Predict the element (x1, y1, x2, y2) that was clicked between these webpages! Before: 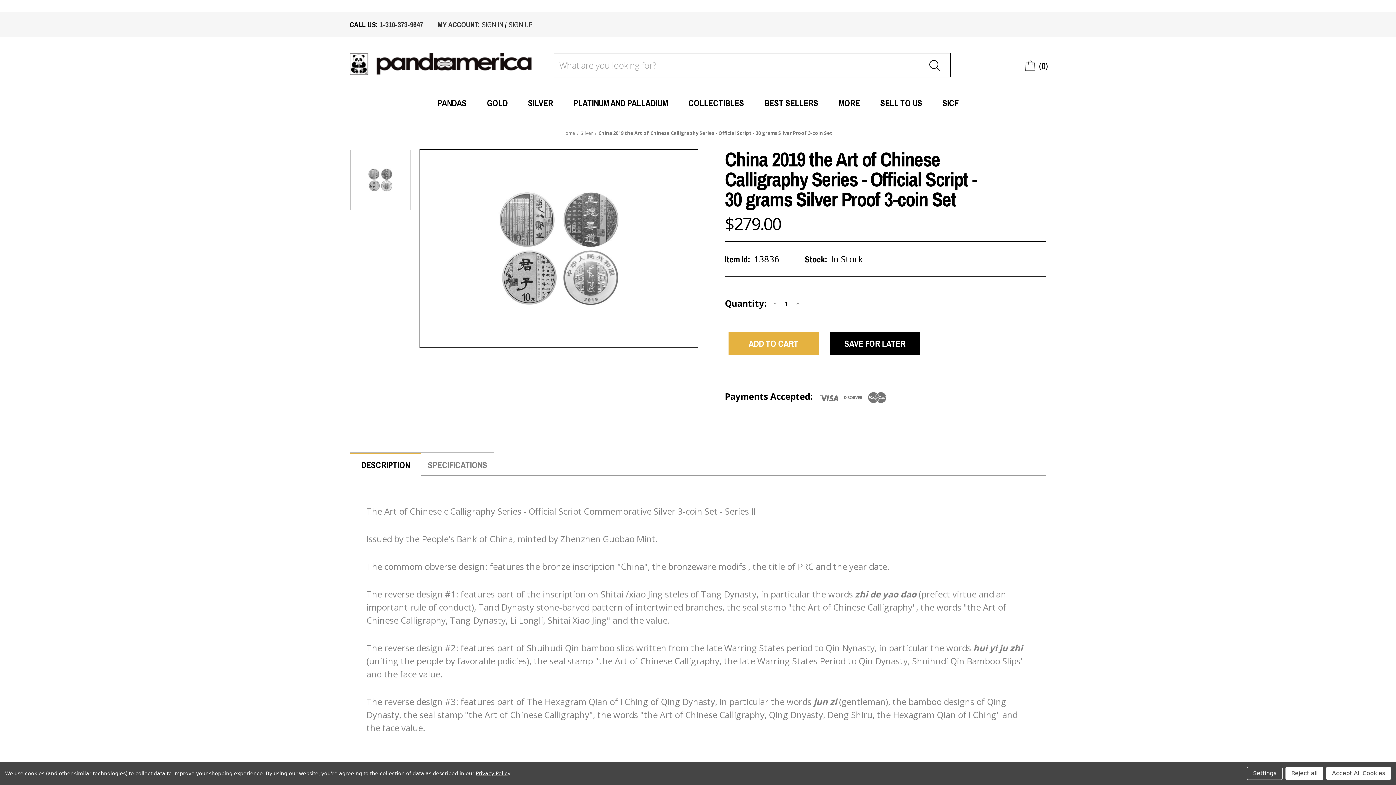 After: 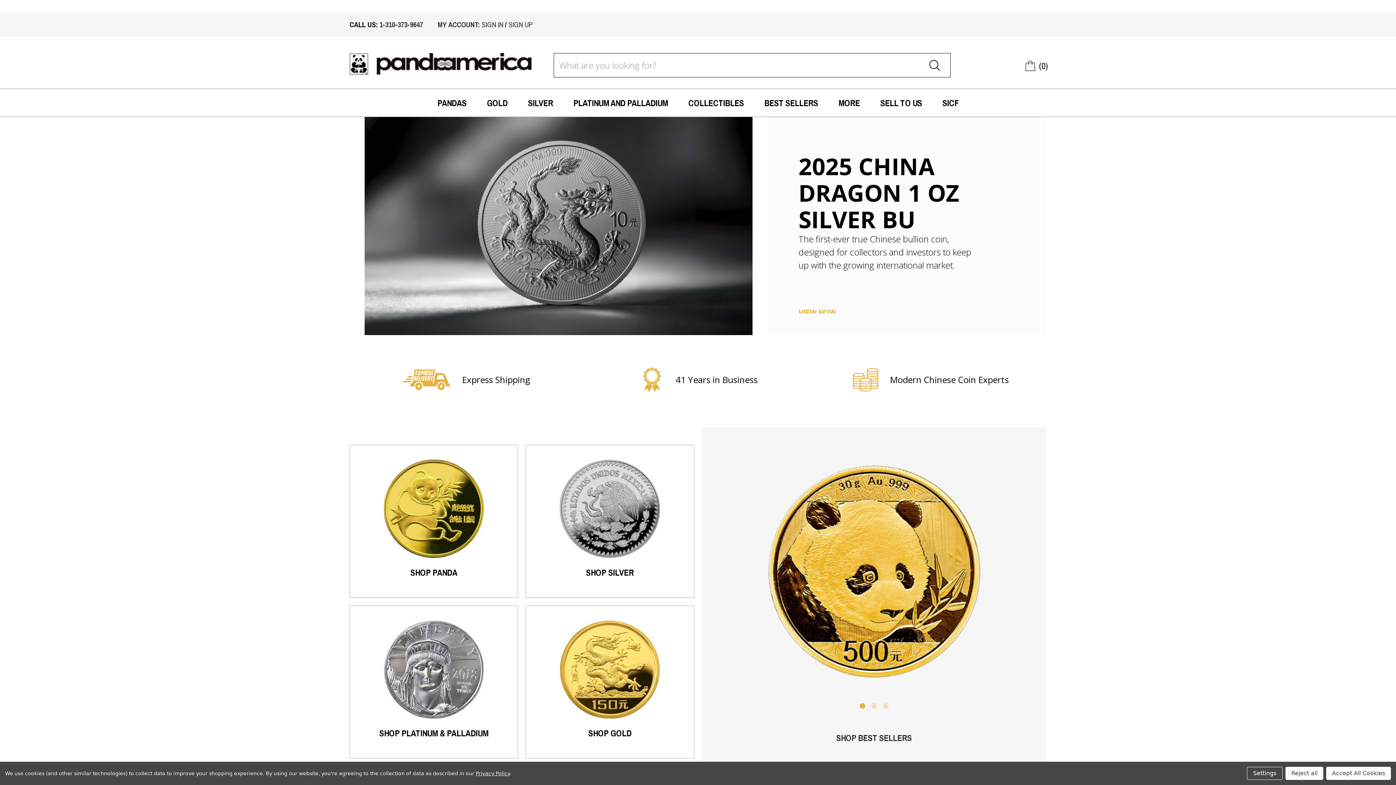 Action: label: Home bbox: (562, 129, 575, 136)